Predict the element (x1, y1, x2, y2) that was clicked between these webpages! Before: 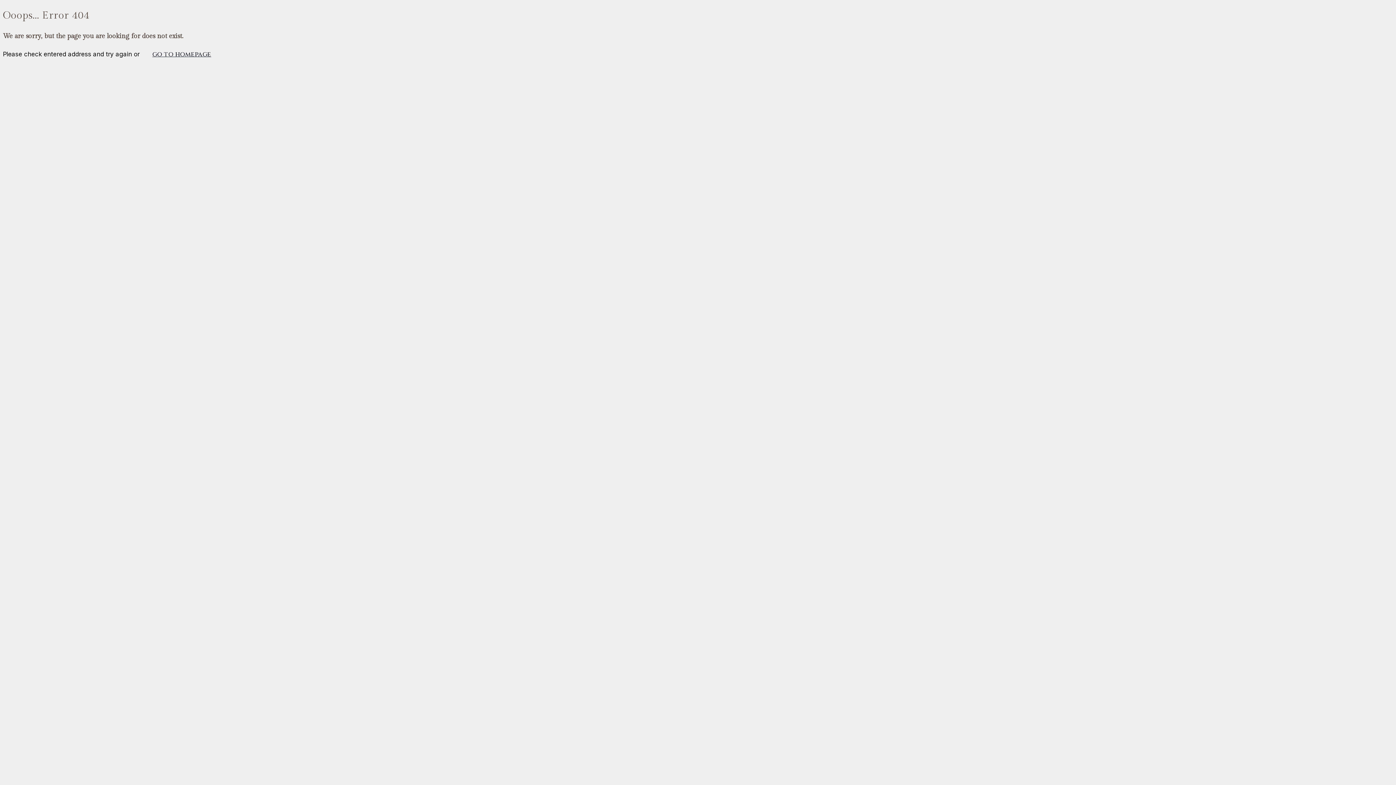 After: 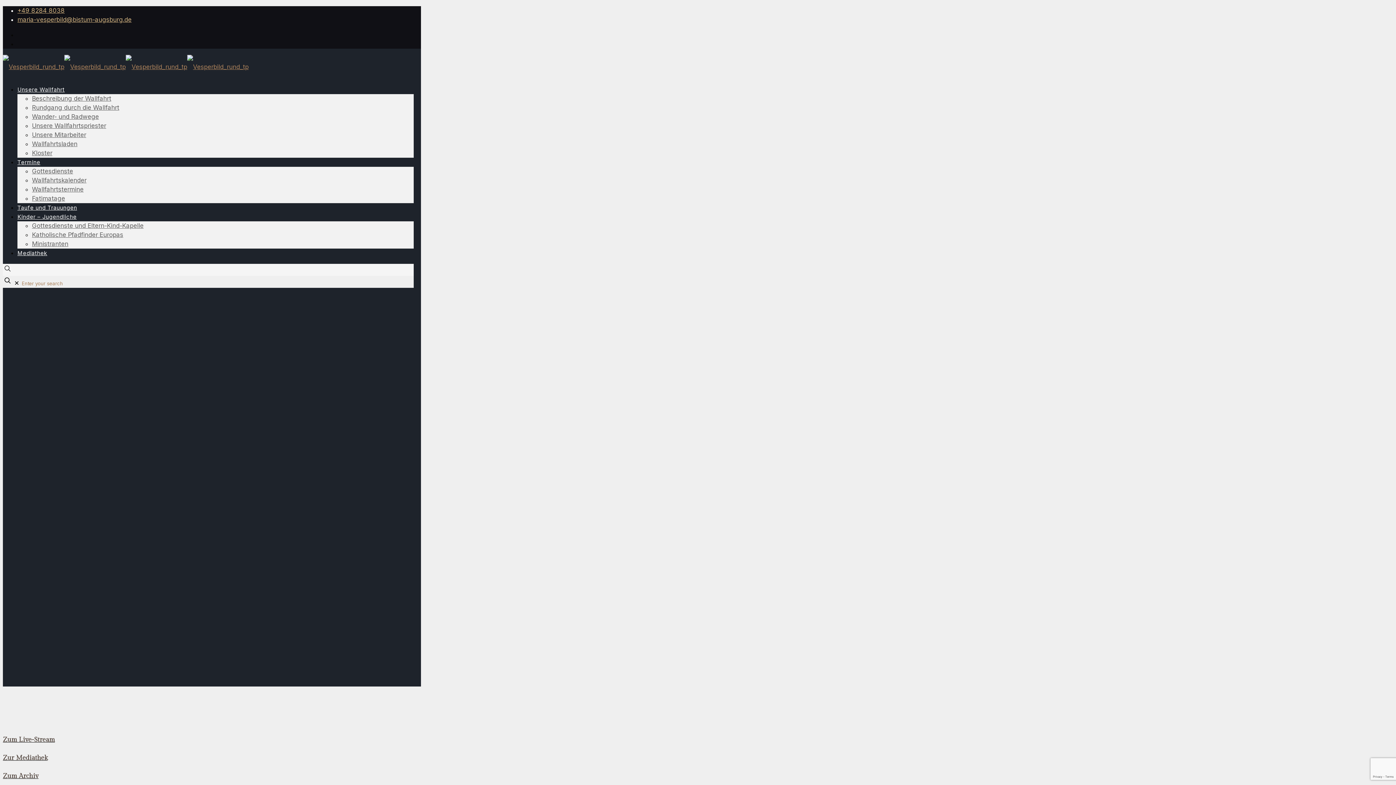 Action: bbox: (141, 45, 222, 63) label: go to homepage